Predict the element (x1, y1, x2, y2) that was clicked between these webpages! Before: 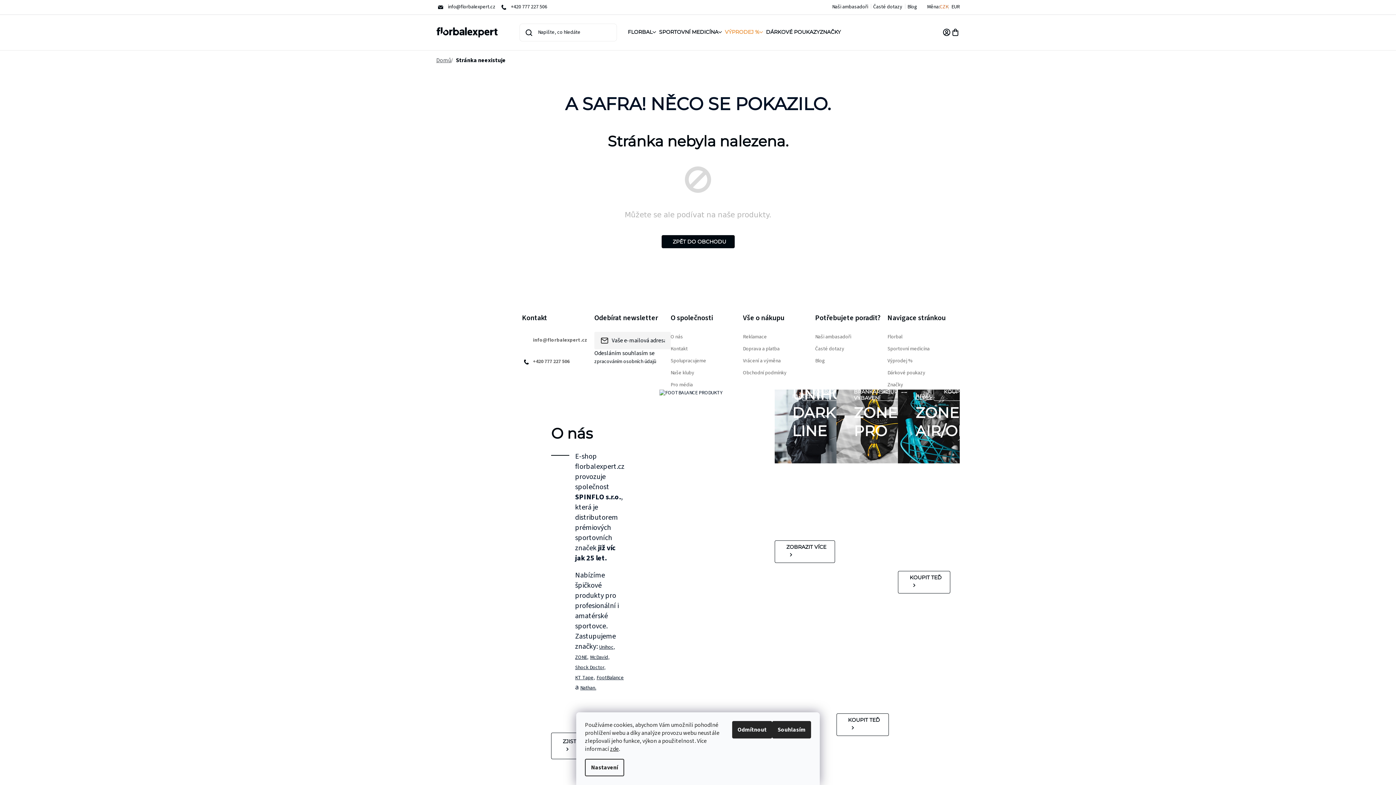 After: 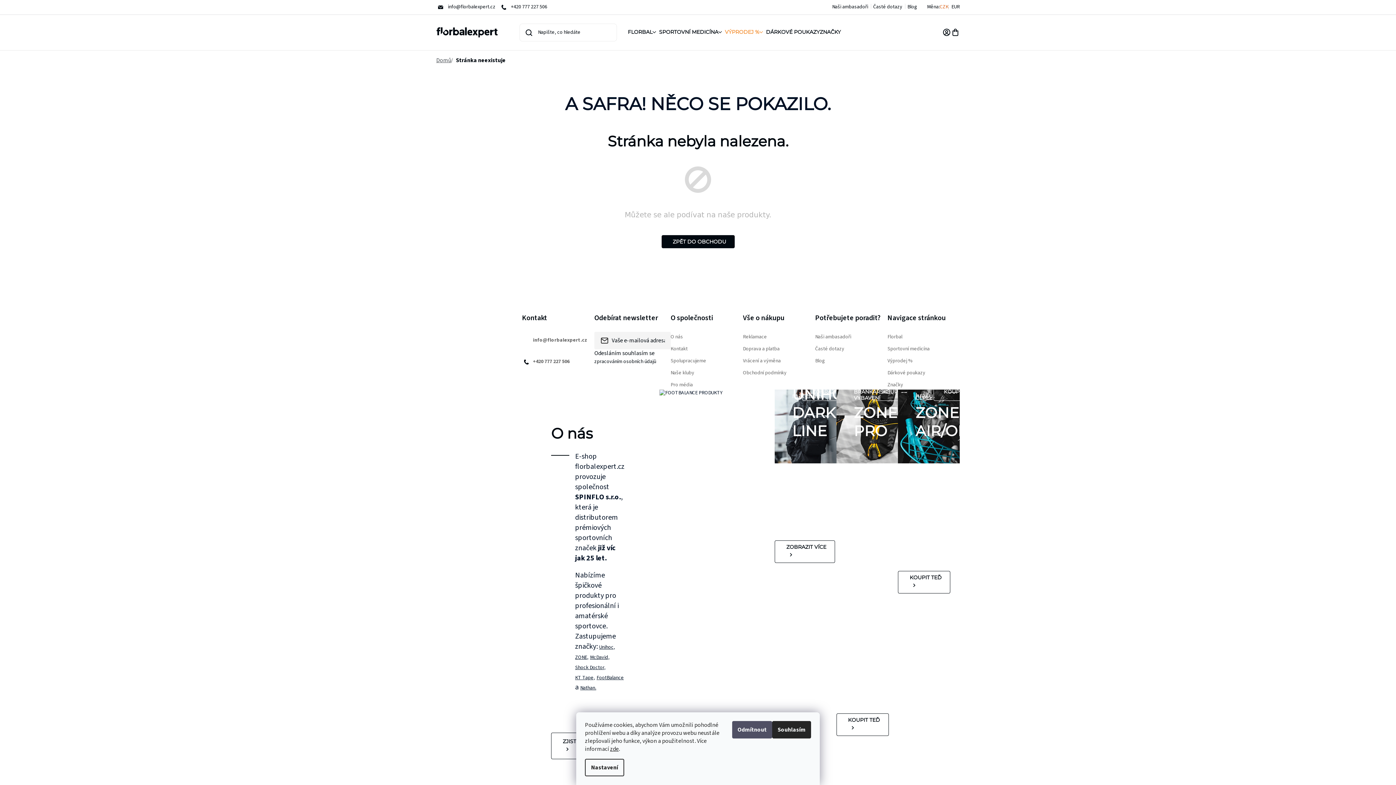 Action: label: Odmítnout bbox: (732, 721, 772, 738)